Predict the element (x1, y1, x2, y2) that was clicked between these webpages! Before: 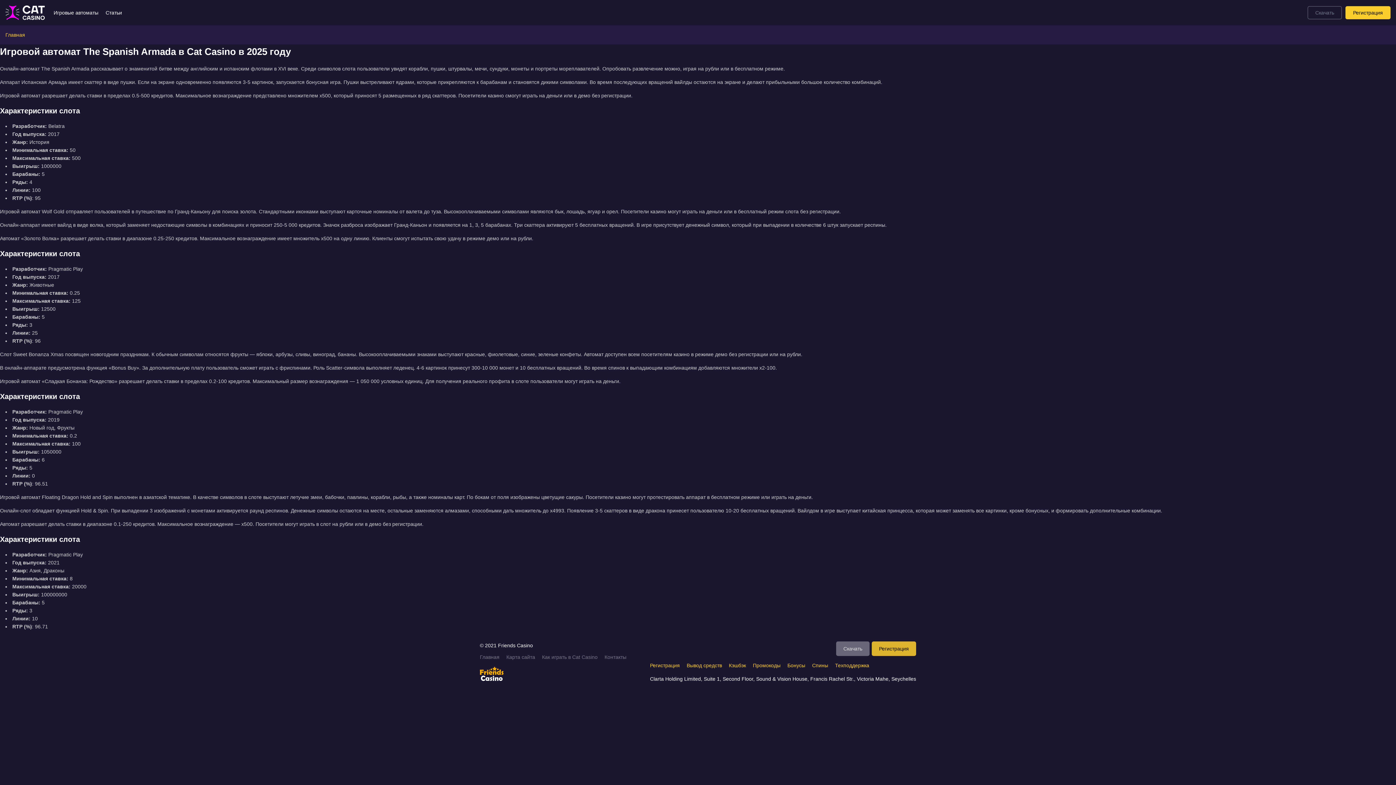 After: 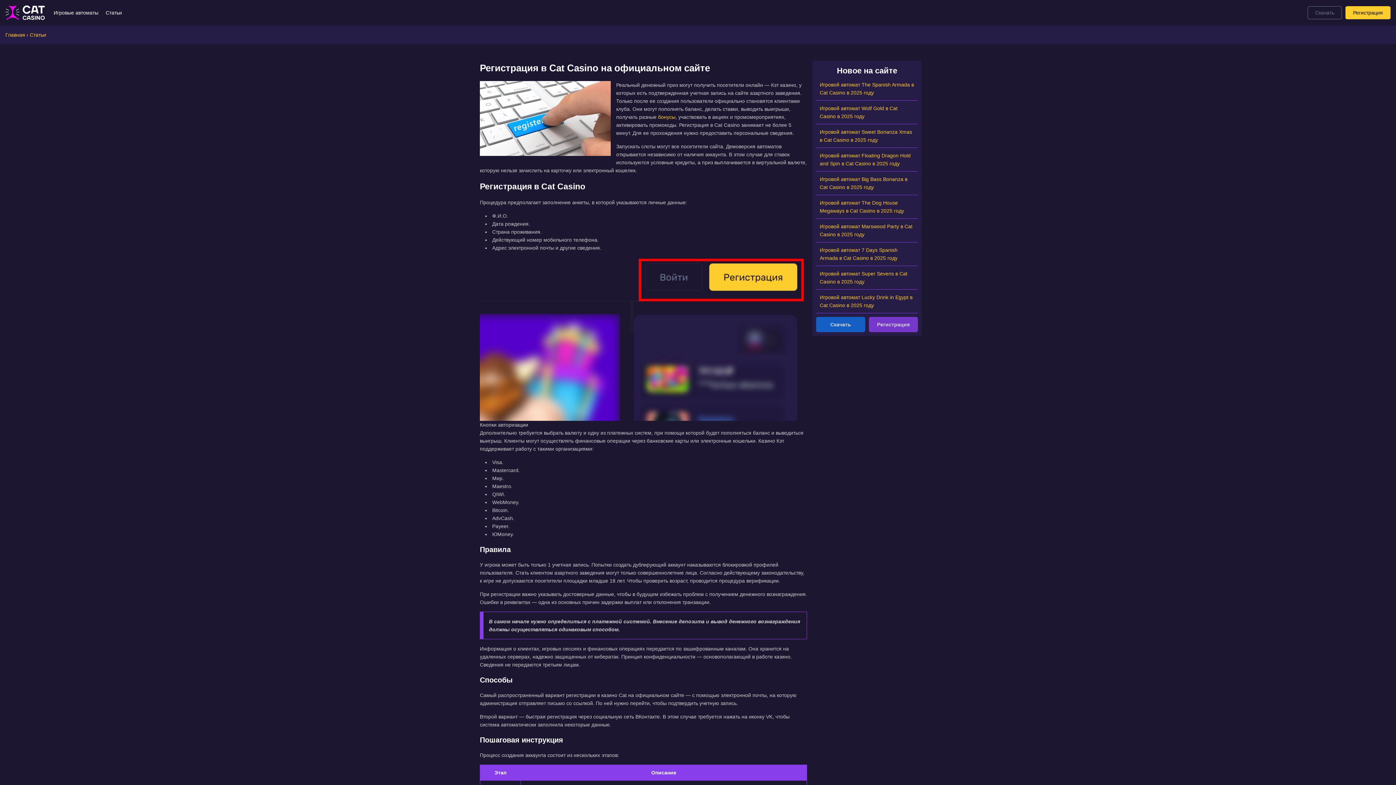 Action: label: Регистрация bbox: (650, 662, 680, 668)